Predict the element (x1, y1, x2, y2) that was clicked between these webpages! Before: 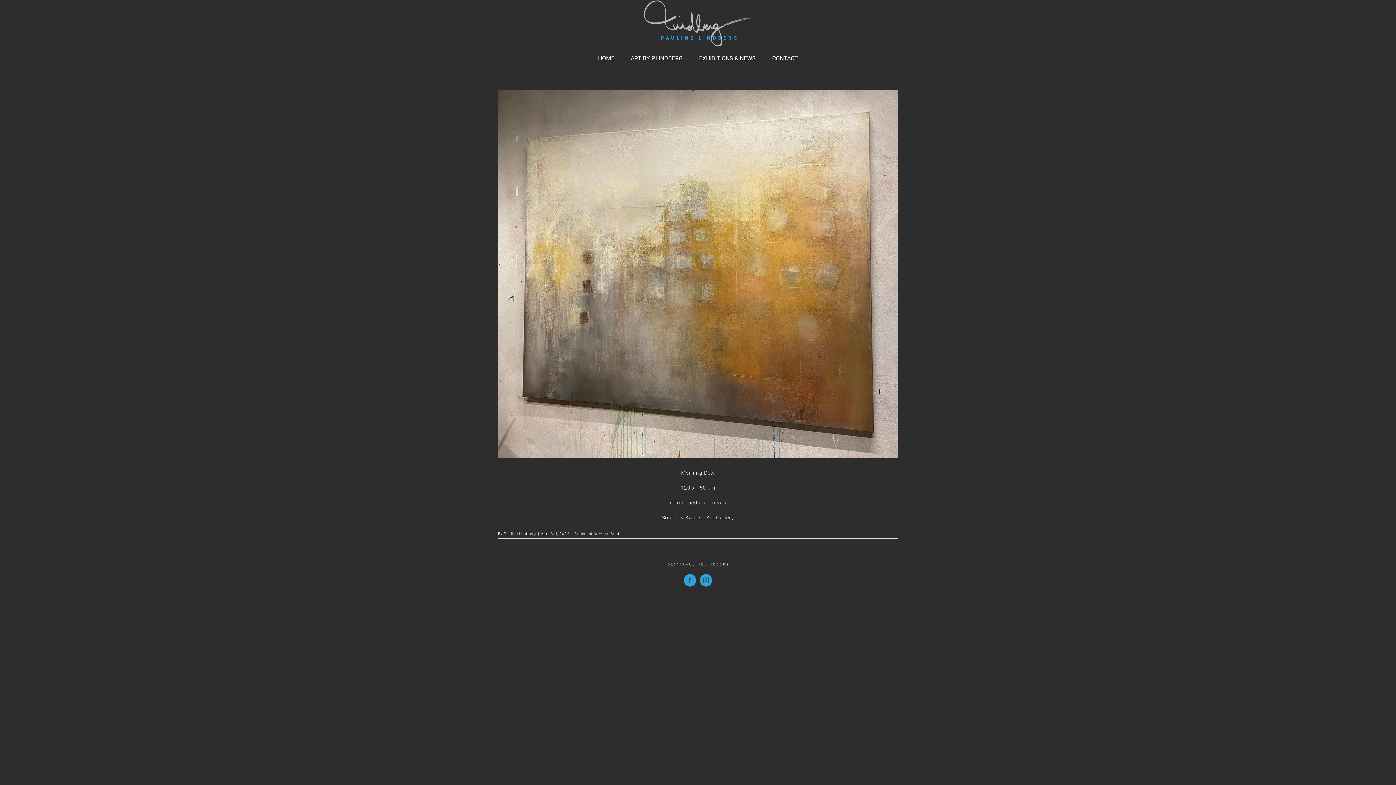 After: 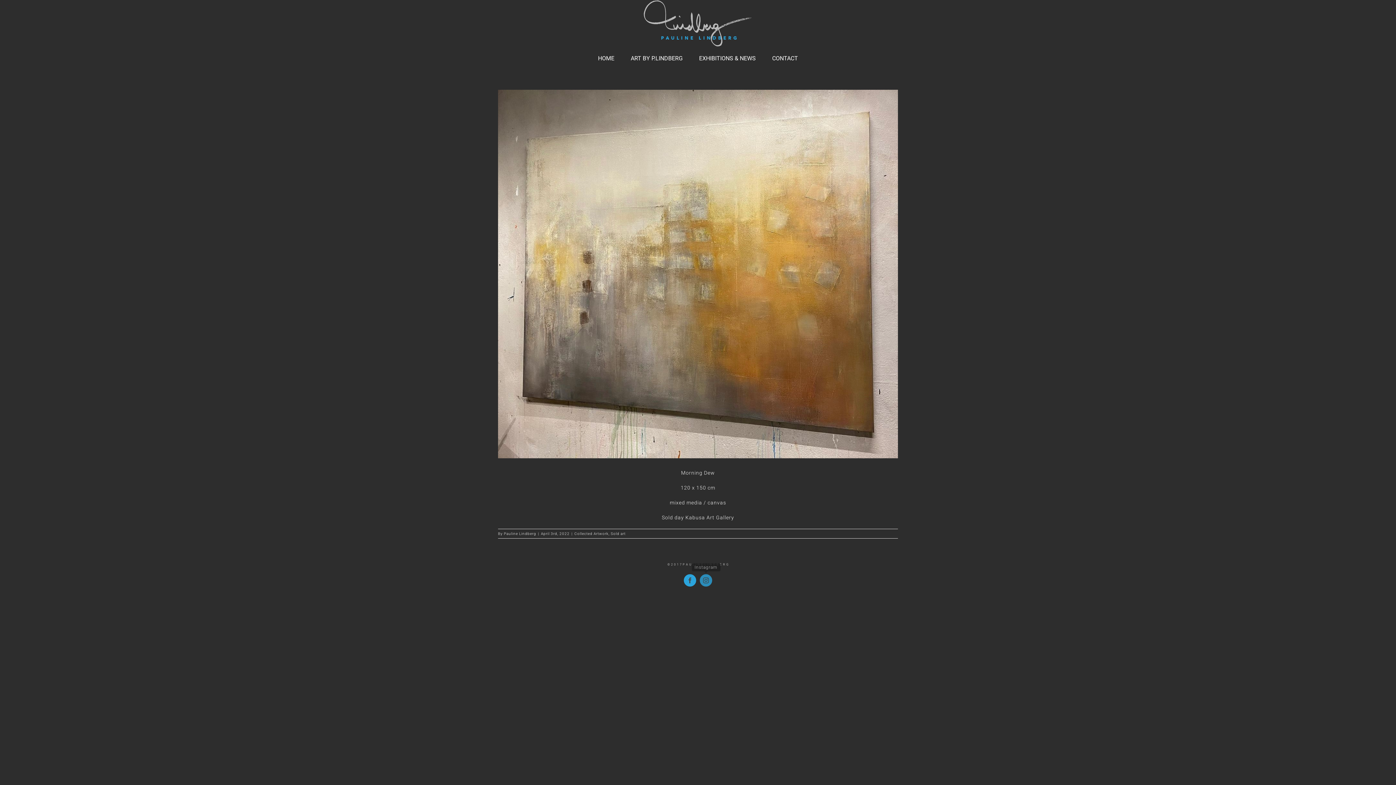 Action: bbox: (700, 574, 712, 587) label: Instagram